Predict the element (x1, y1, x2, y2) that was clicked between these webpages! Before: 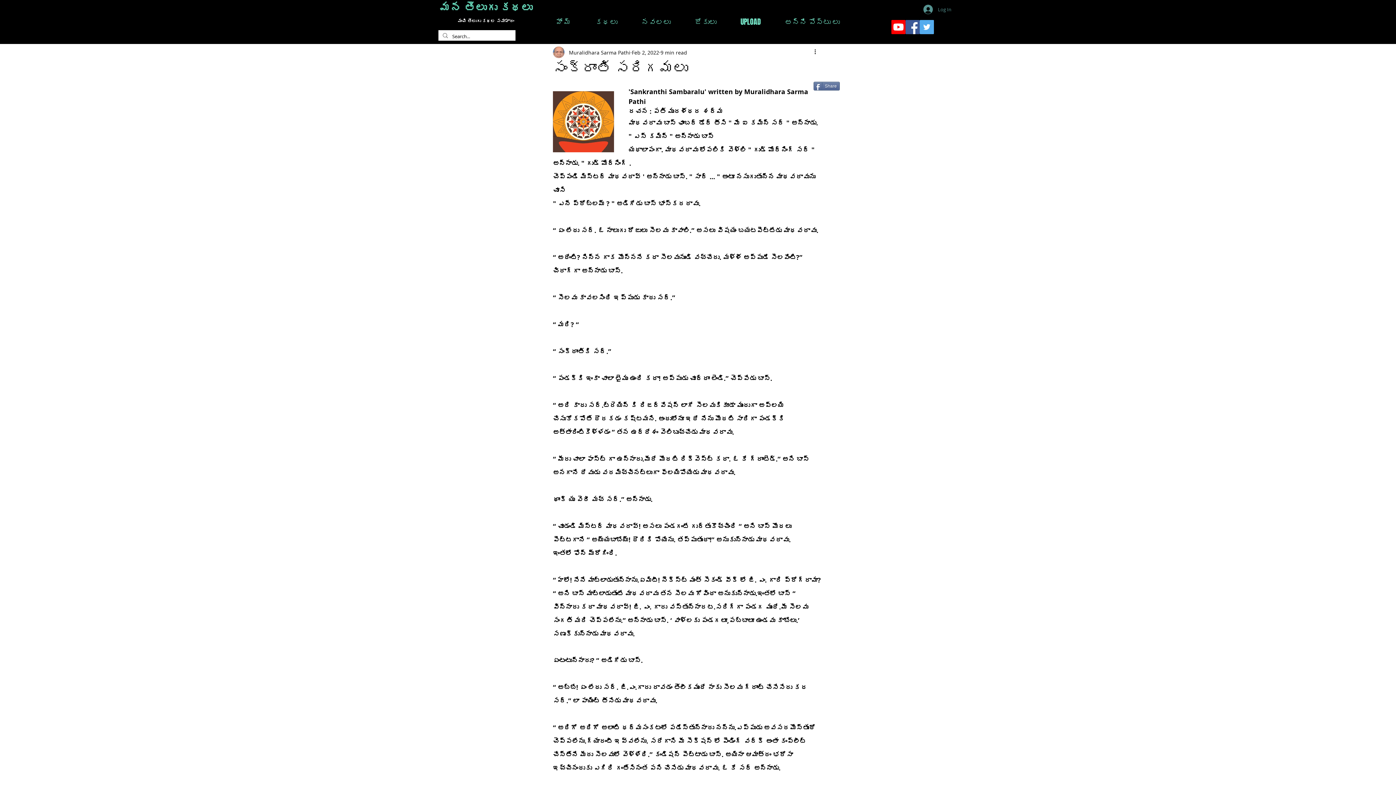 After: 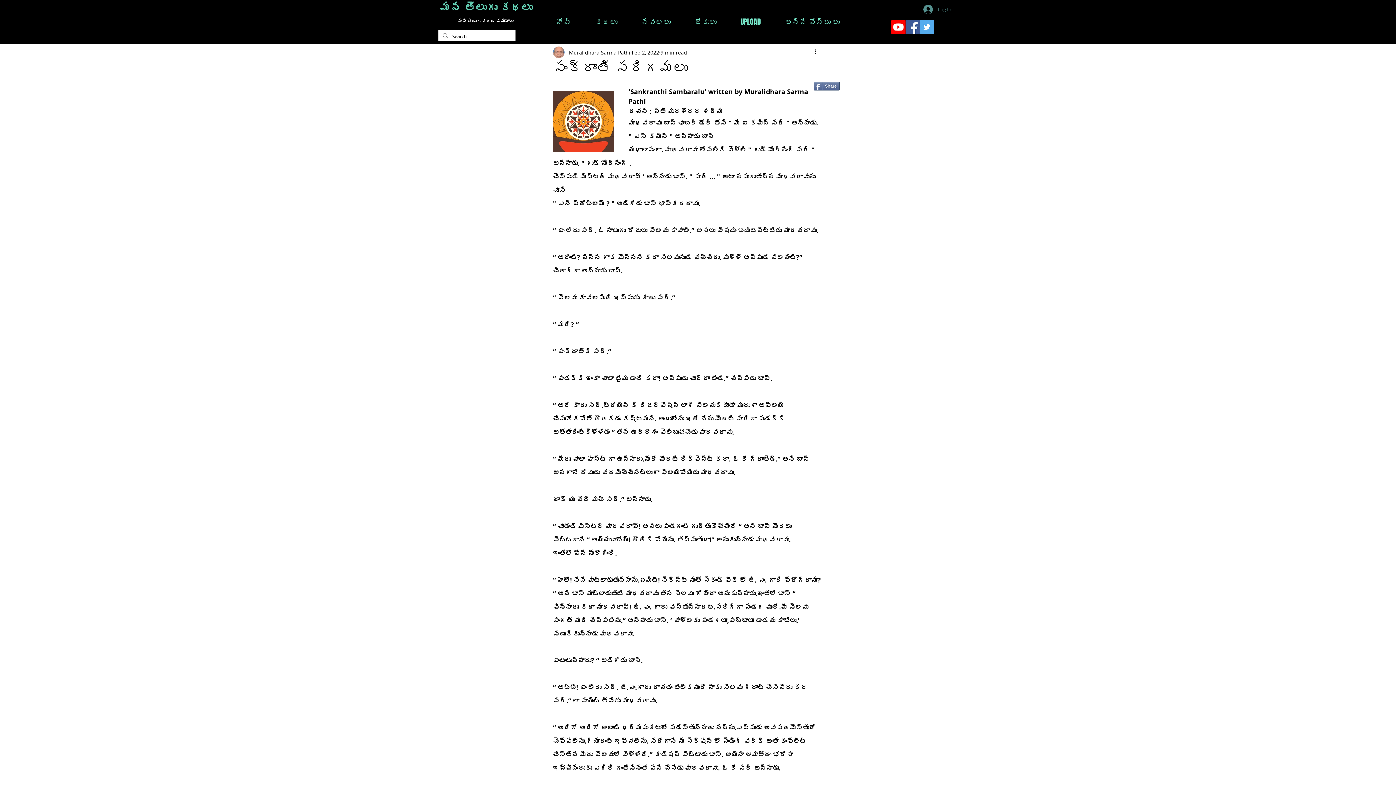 Action: label: Facebook bbox: (905, 20, 920, 34)